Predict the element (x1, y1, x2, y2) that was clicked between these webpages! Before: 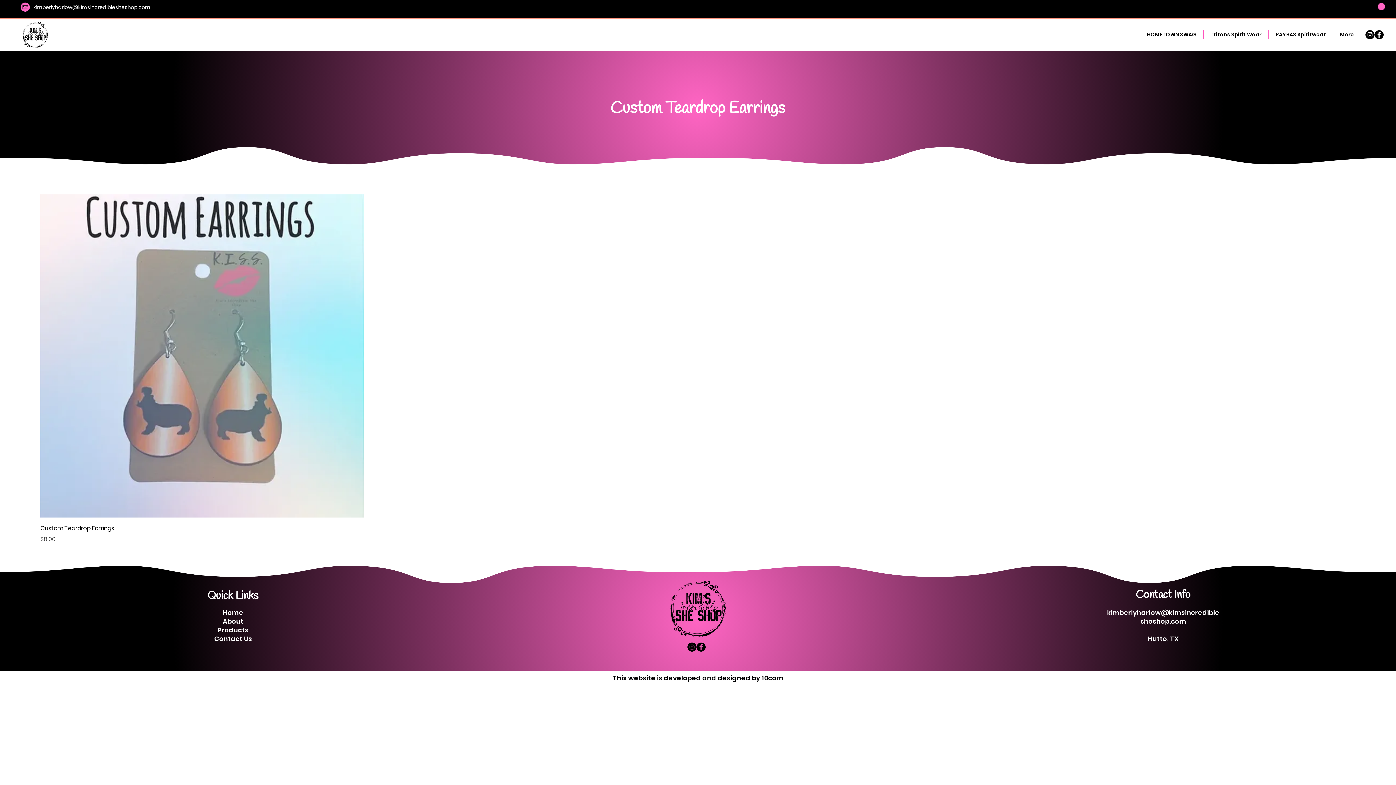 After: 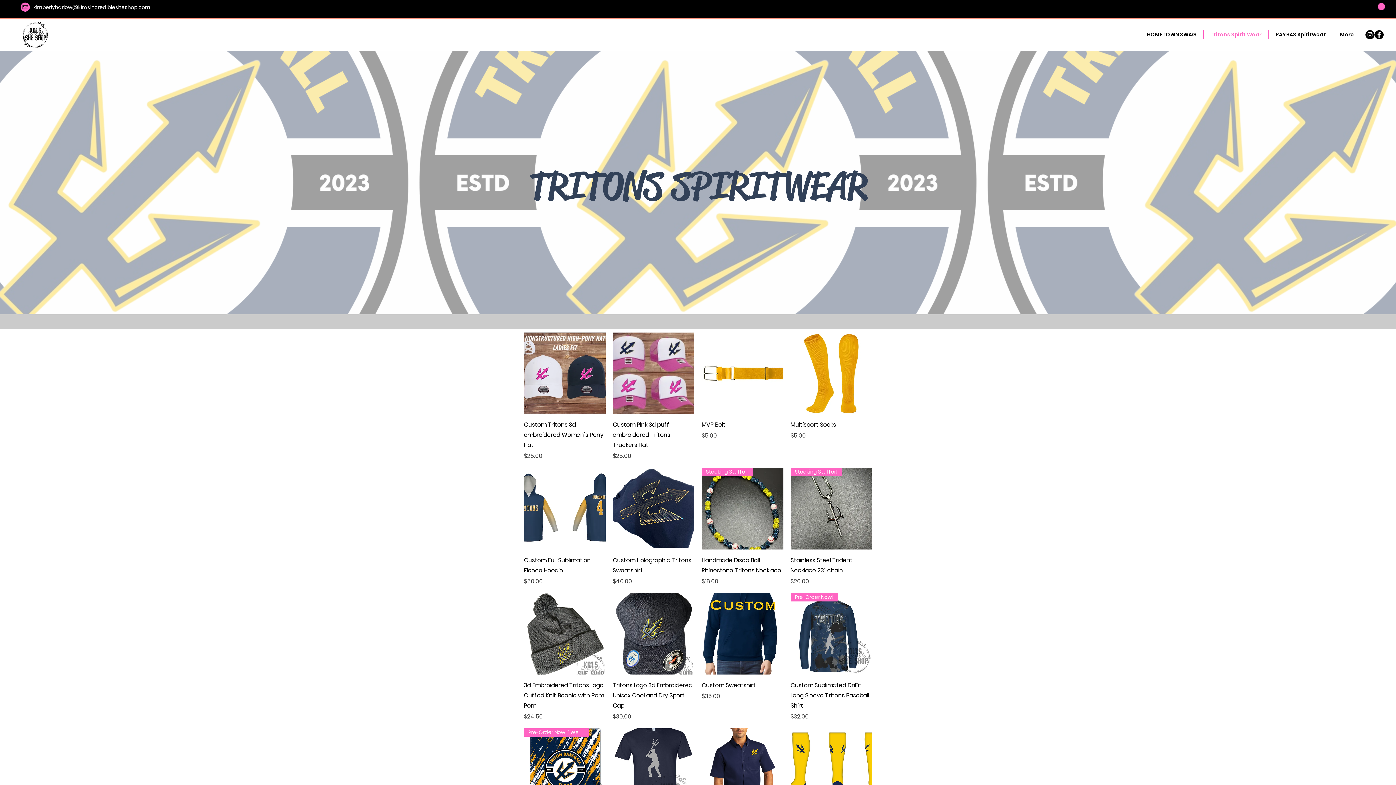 Action: bbox: (1204, 30, 1268, 39) label: Tritons Spirit Wear